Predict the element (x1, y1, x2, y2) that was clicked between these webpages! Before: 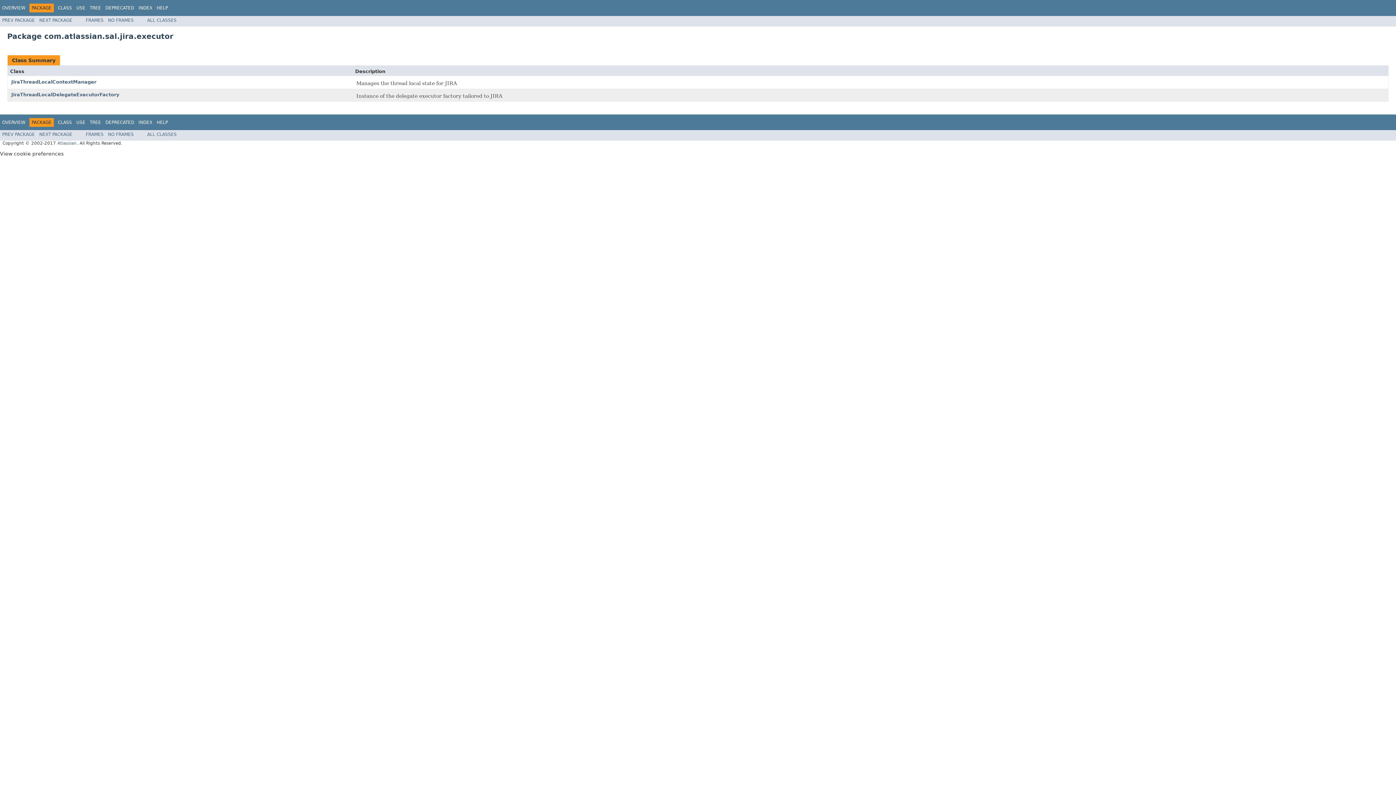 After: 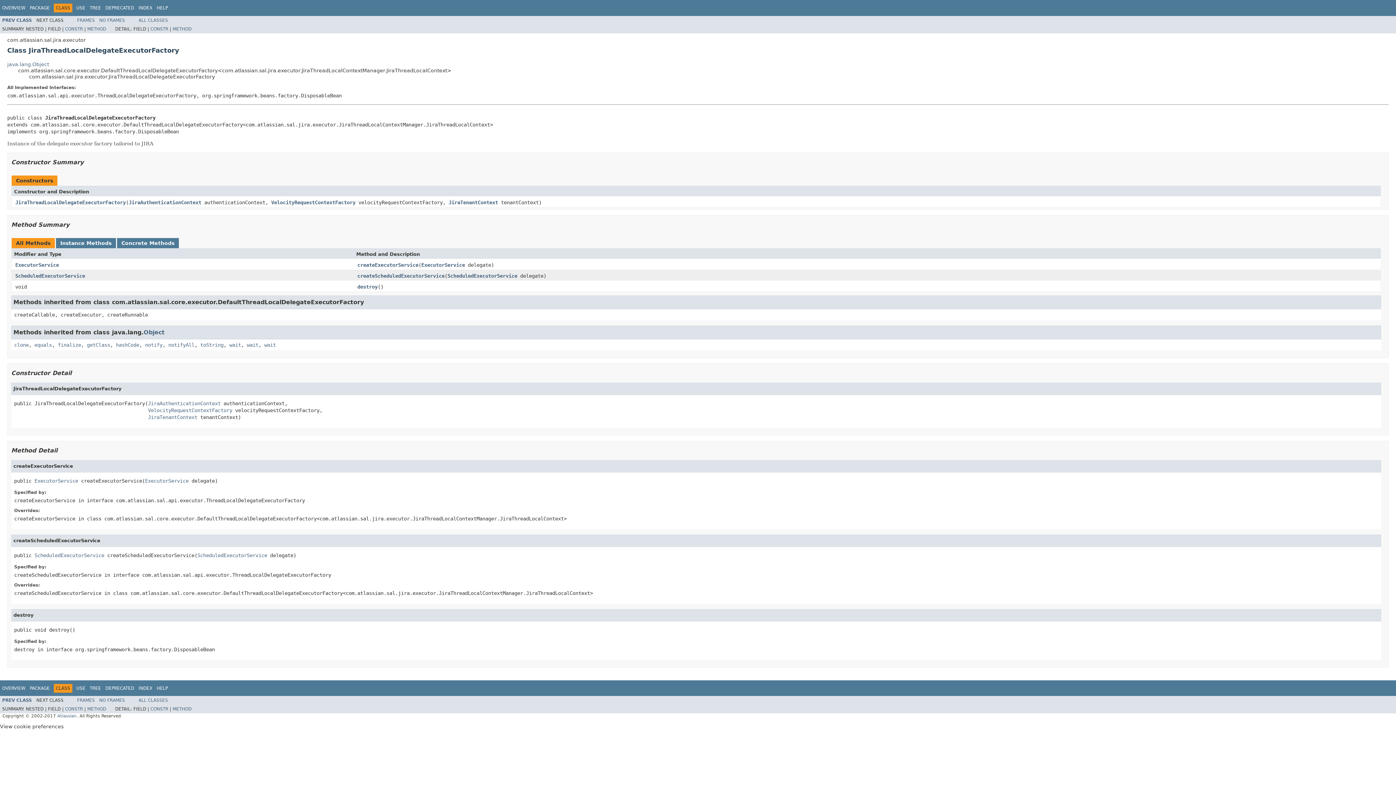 Action: label: JiraThreadLocalDelegateExecutorFactory bbox: (11, 91, 119, 97)